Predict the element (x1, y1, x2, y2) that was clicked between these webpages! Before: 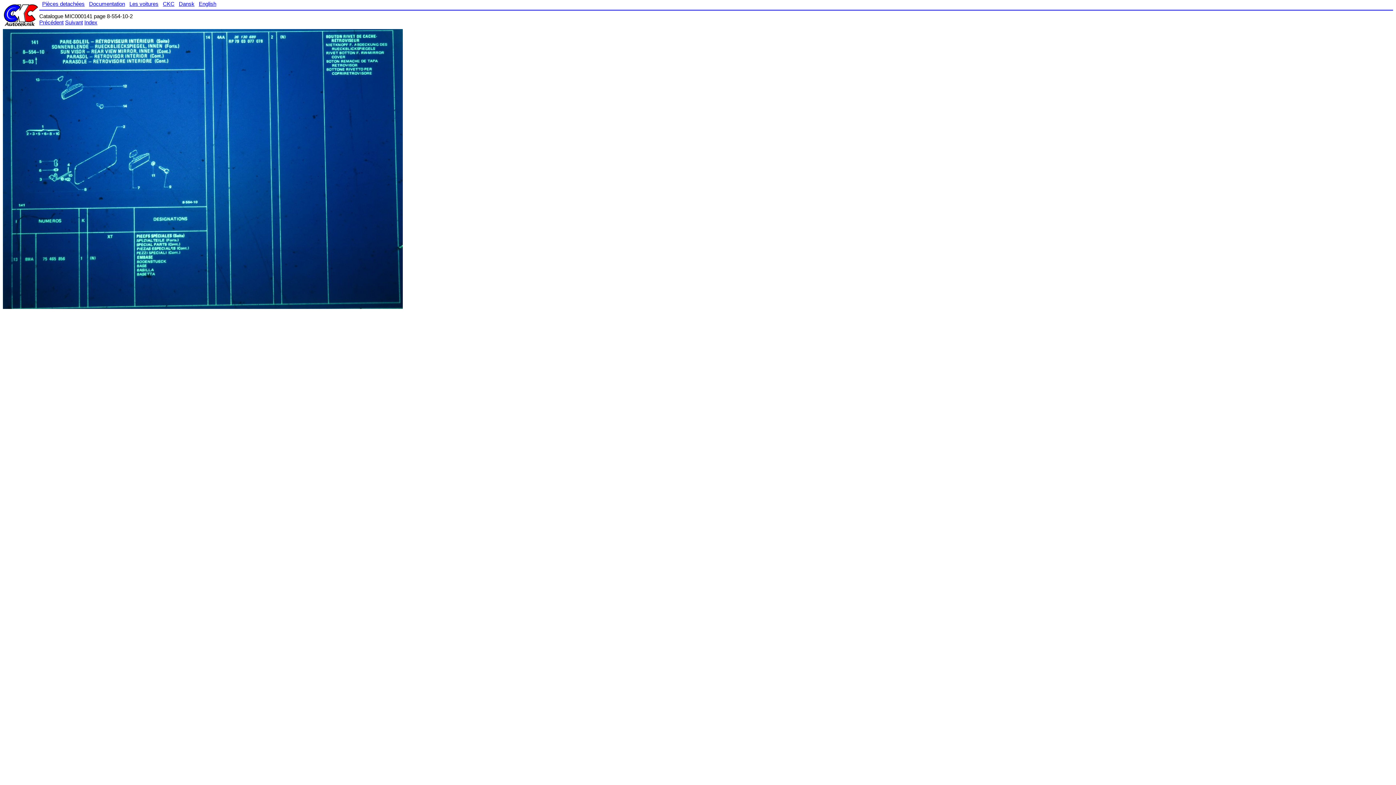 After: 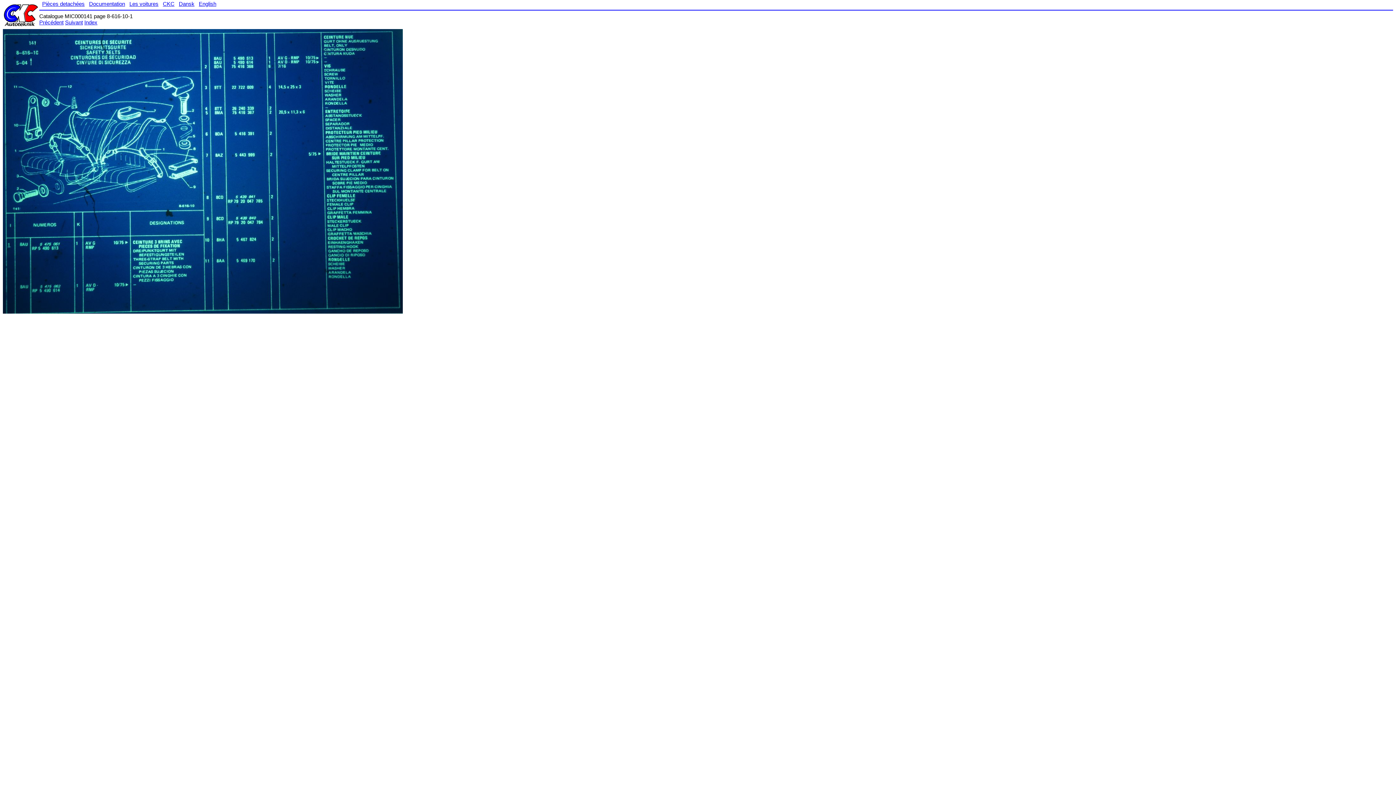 Action: label: Suivant bbox: (65, 19, 82, 25)